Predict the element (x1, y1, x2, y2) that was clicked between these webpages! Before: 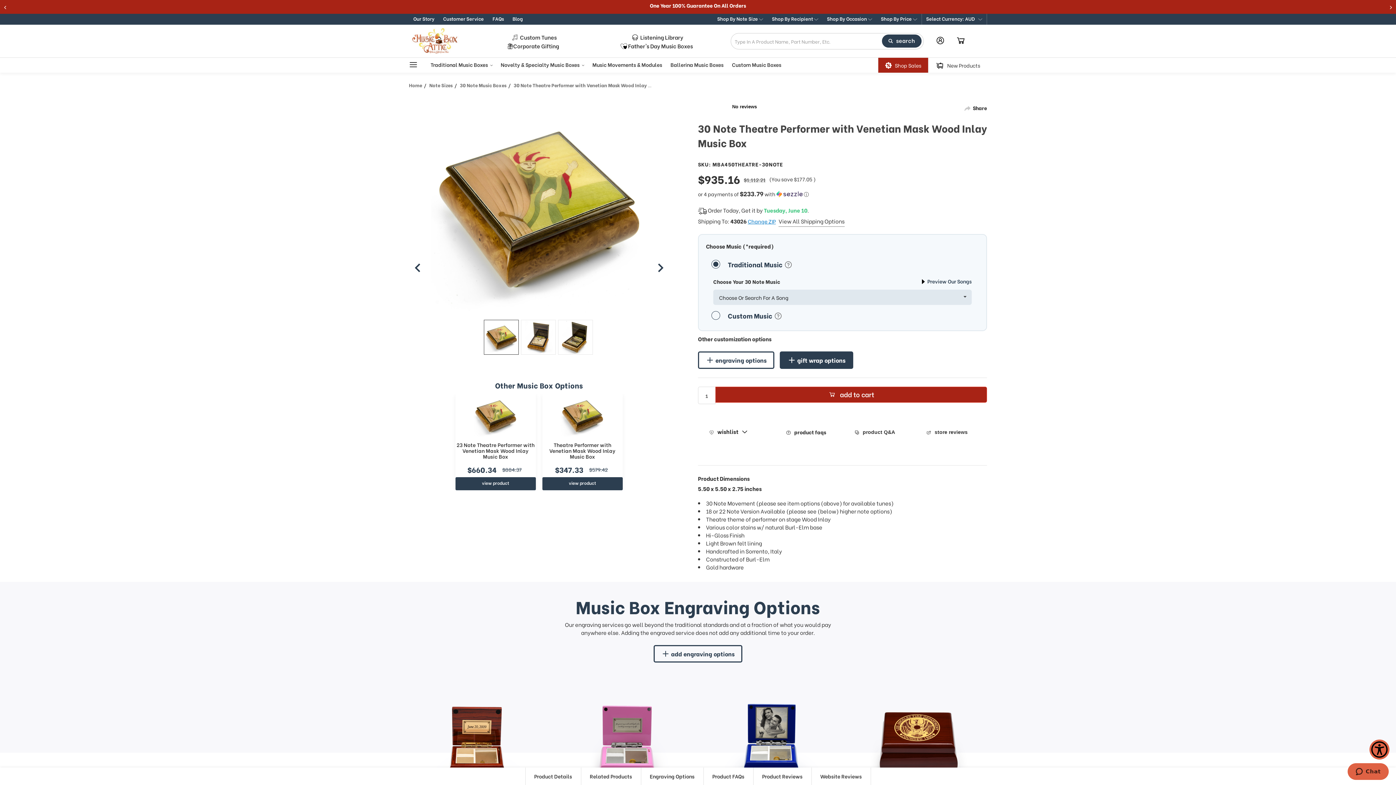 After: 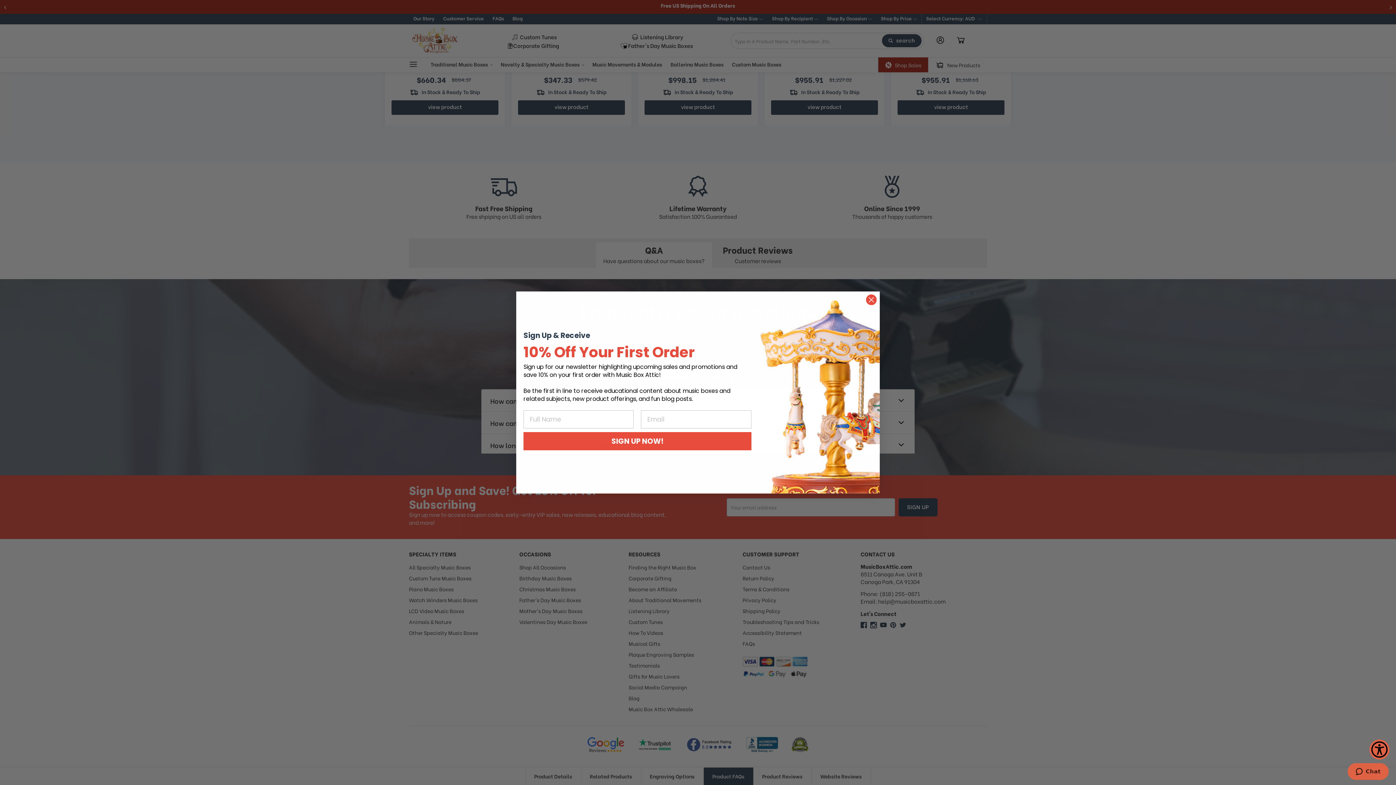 Action: label: Product FAQs bbox: (703, 768, 753, 785)